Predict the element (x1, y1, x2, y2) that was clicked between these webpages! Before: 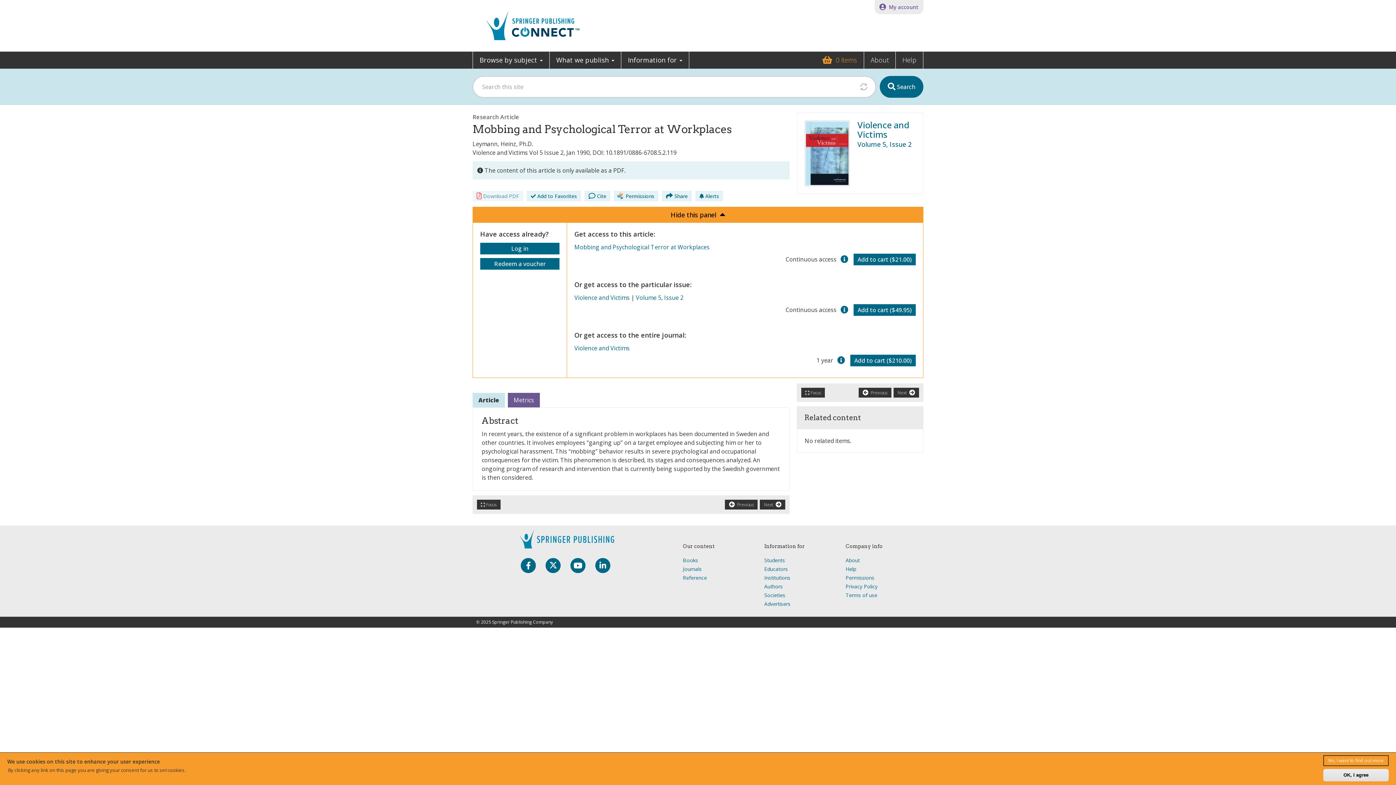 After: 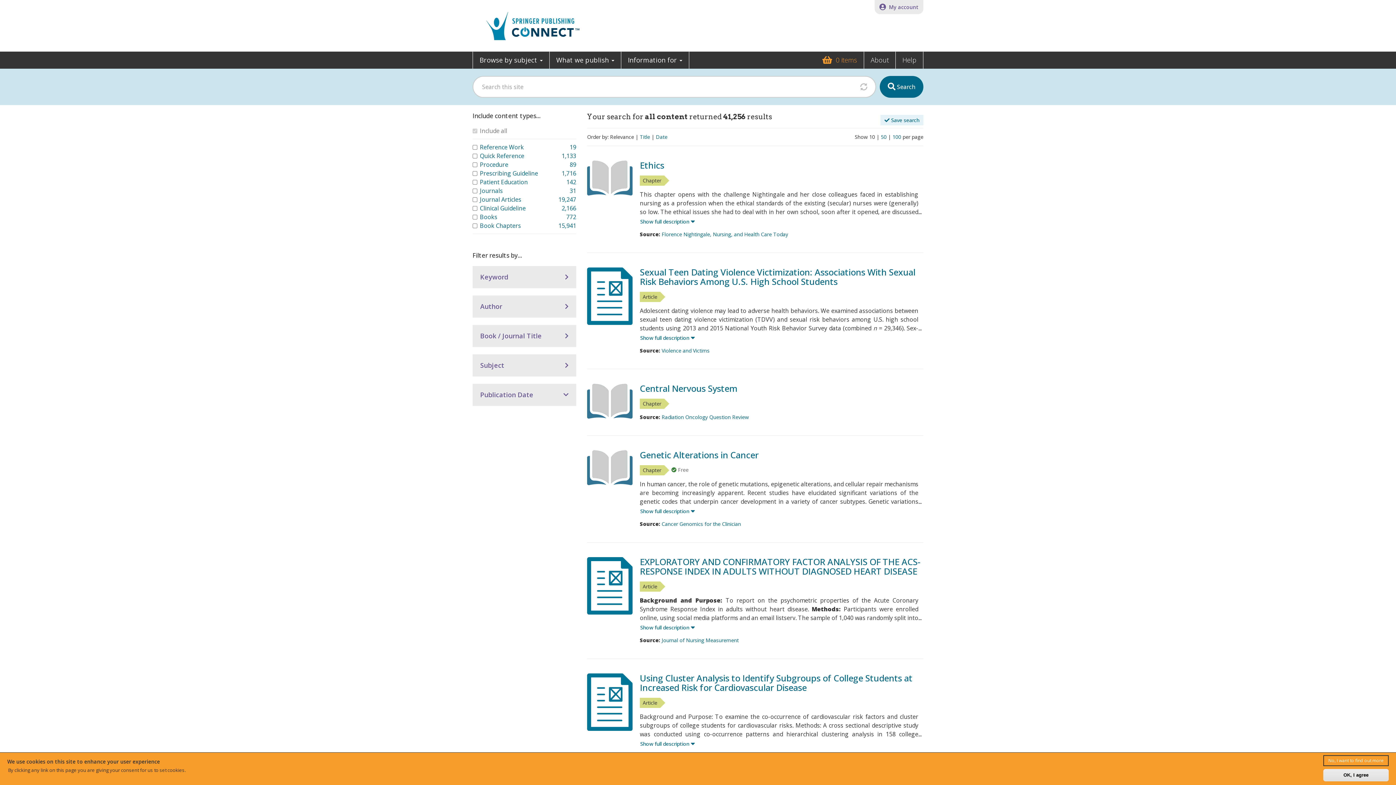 Action: label:  Search bbox: (880, 76, 923, 97)